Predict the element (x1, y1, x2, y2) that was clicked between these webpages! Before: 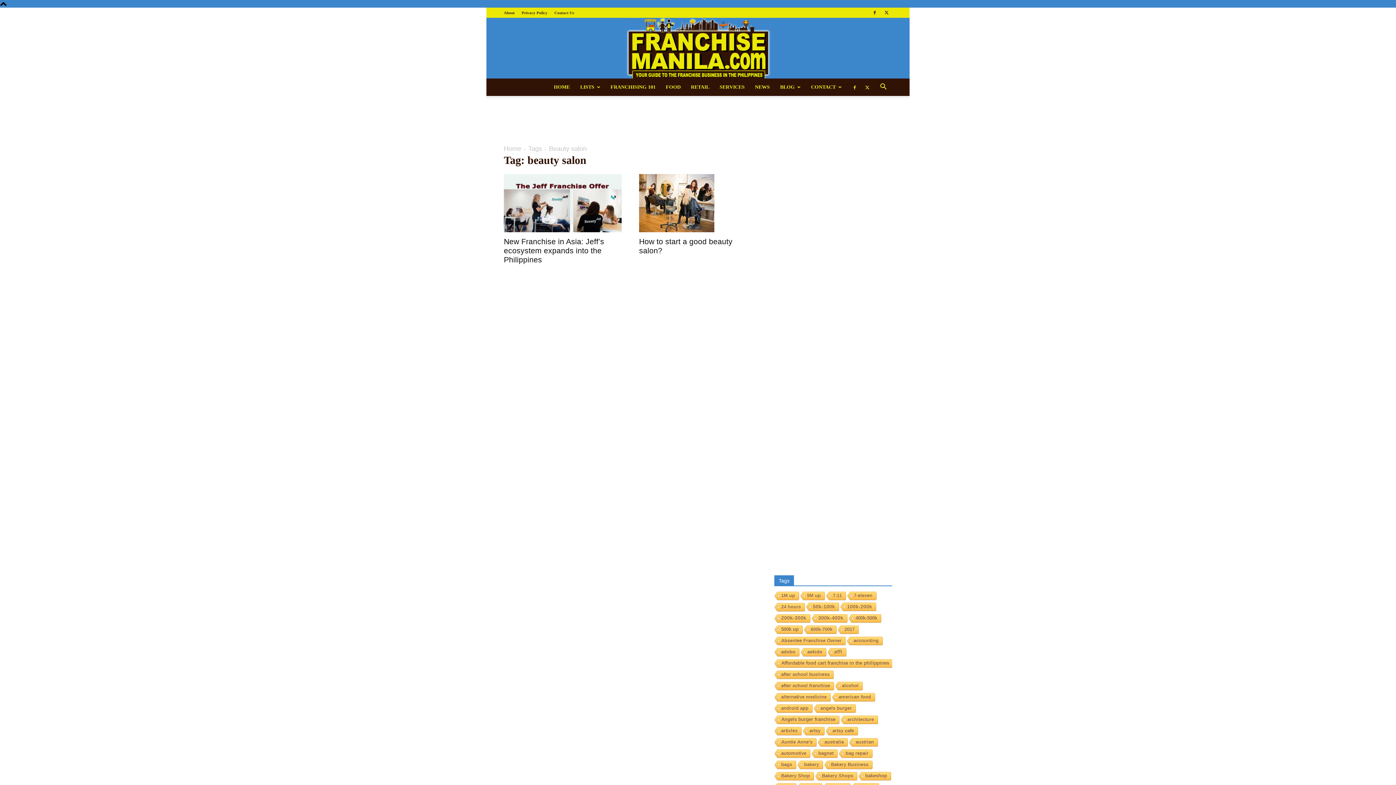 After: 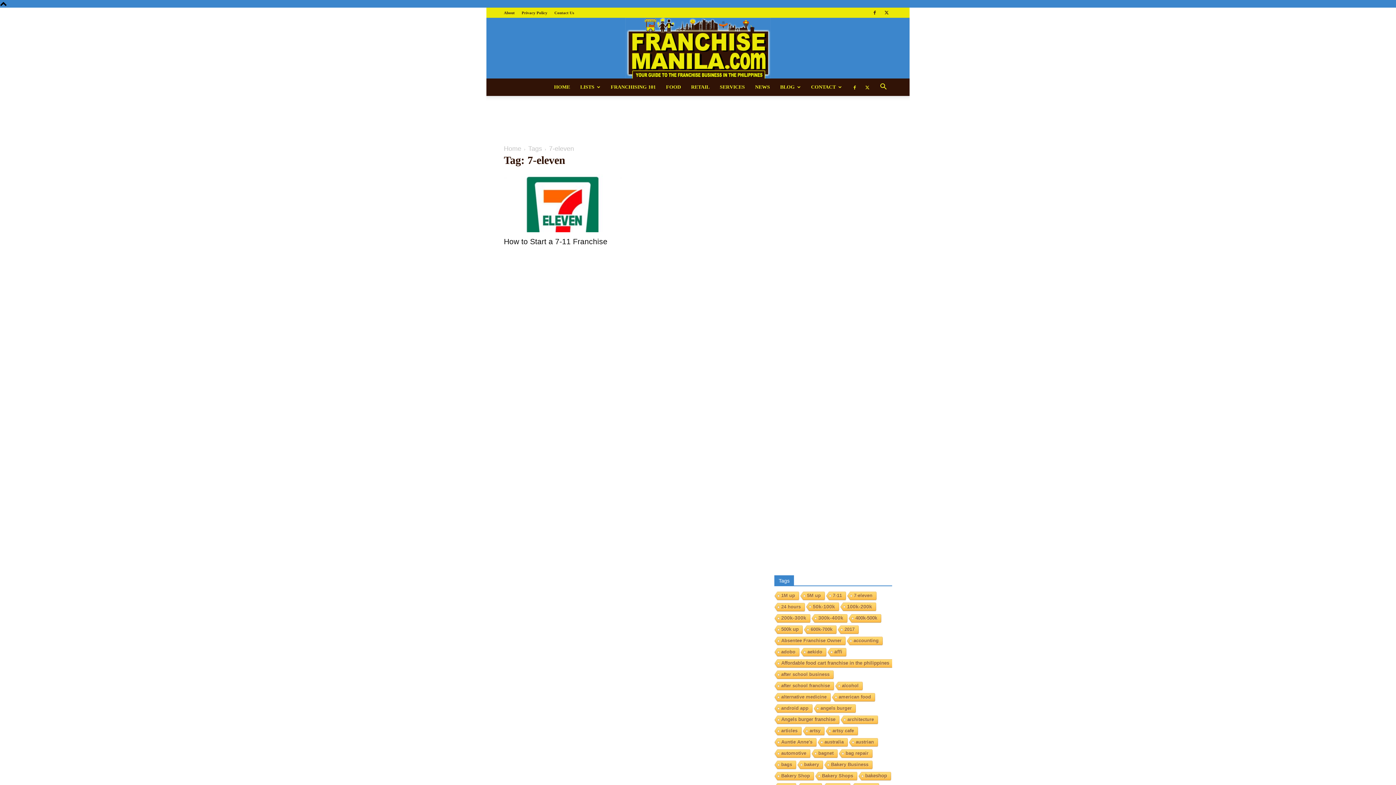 Action: bbox: (846, 591, 876, 601) label: 7-eleven (1 item)